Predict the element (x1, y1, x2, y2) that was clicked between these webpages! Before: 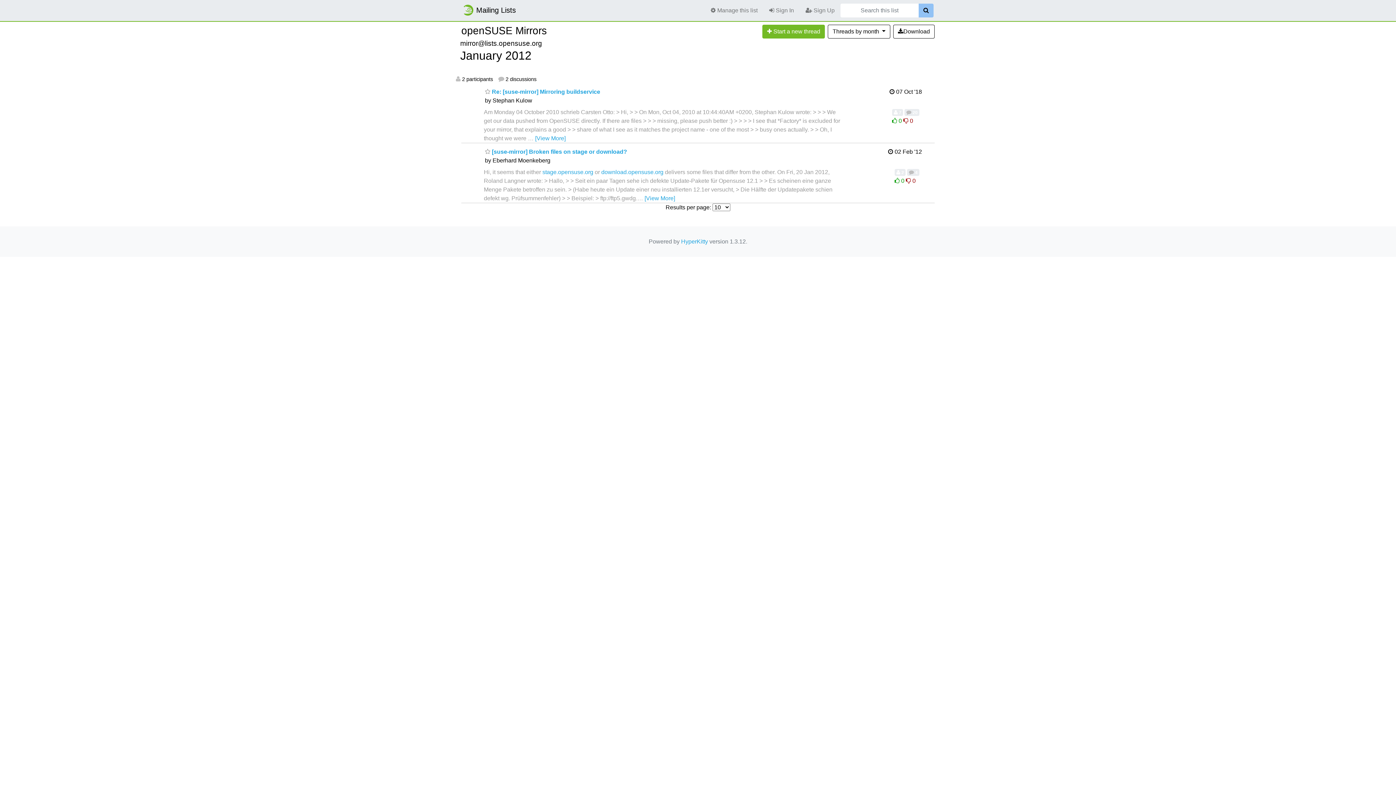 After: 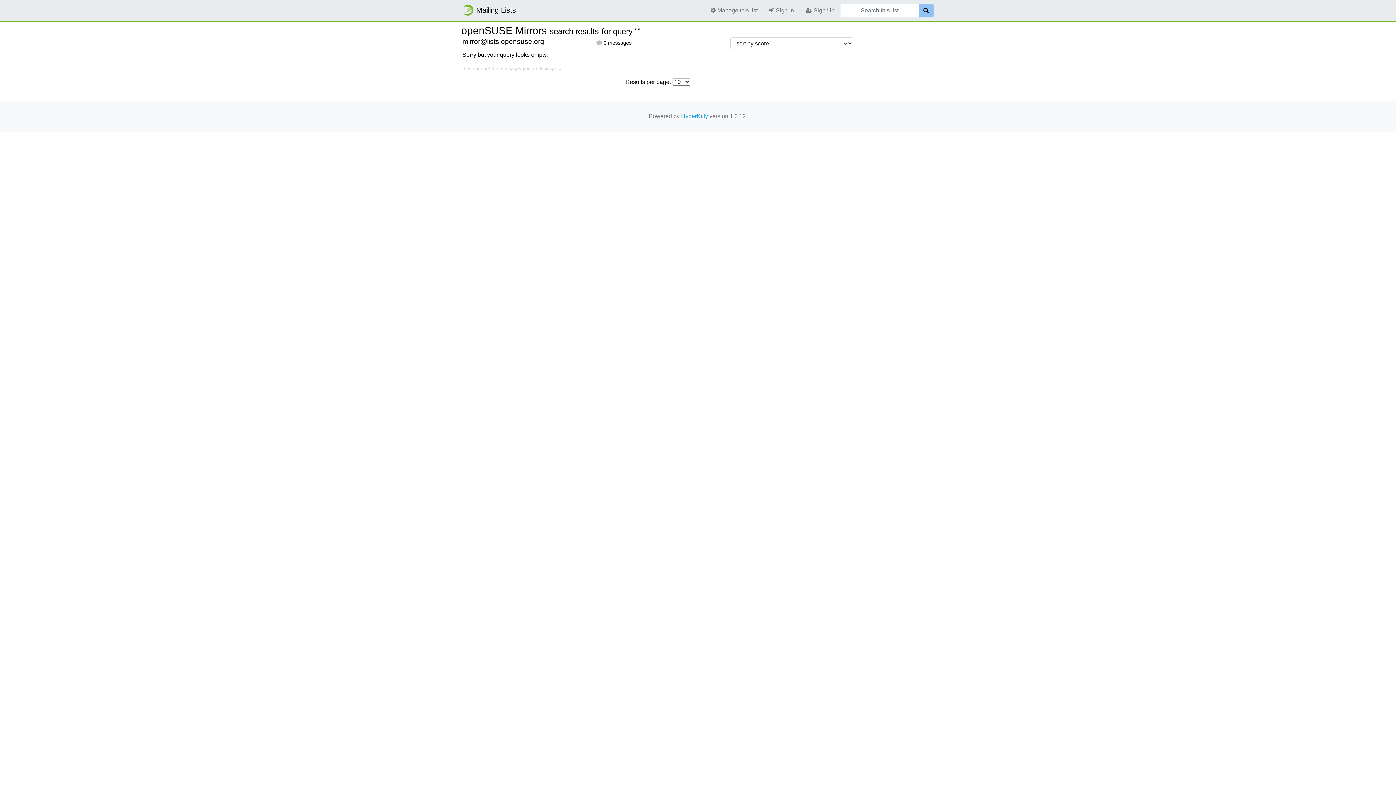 Action: label: Search bbox: (918, 3, 933, 17)